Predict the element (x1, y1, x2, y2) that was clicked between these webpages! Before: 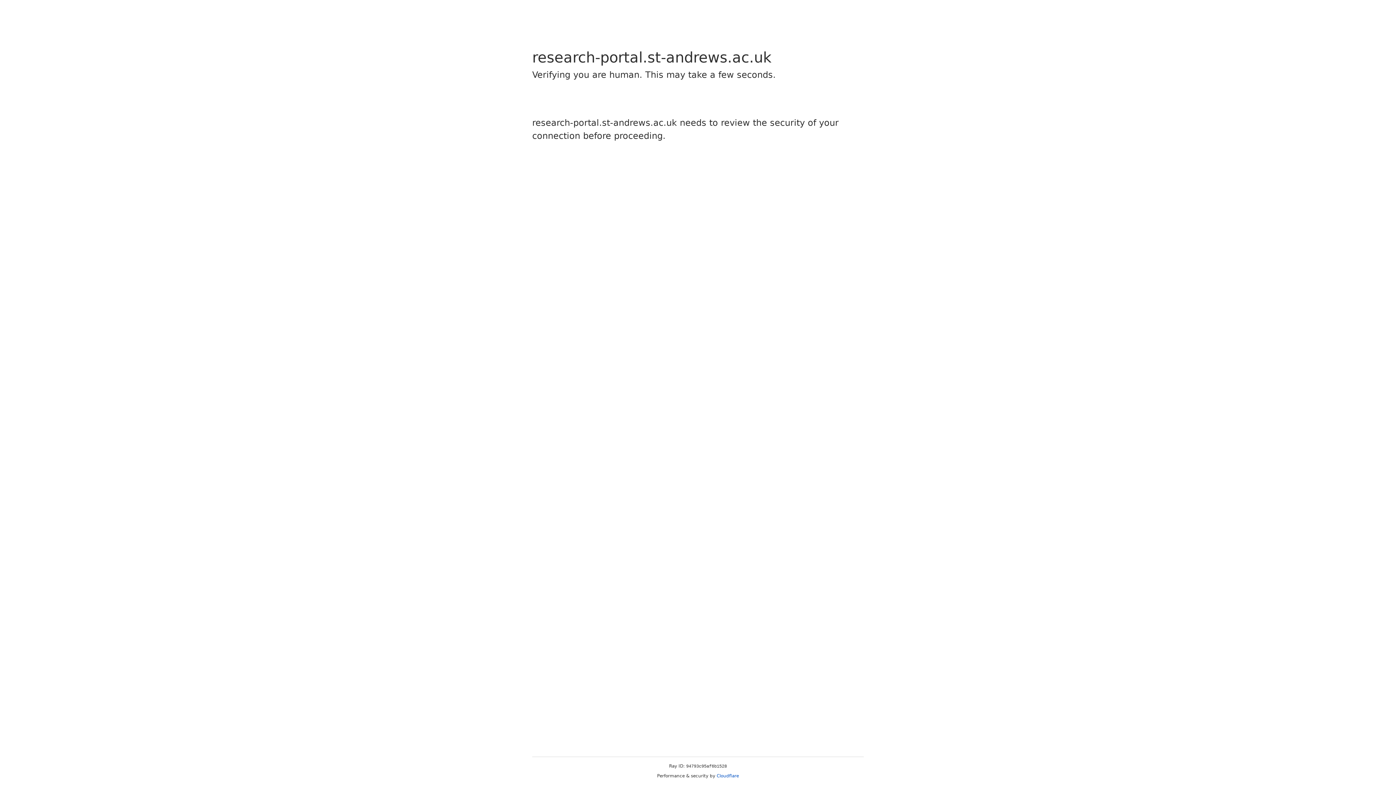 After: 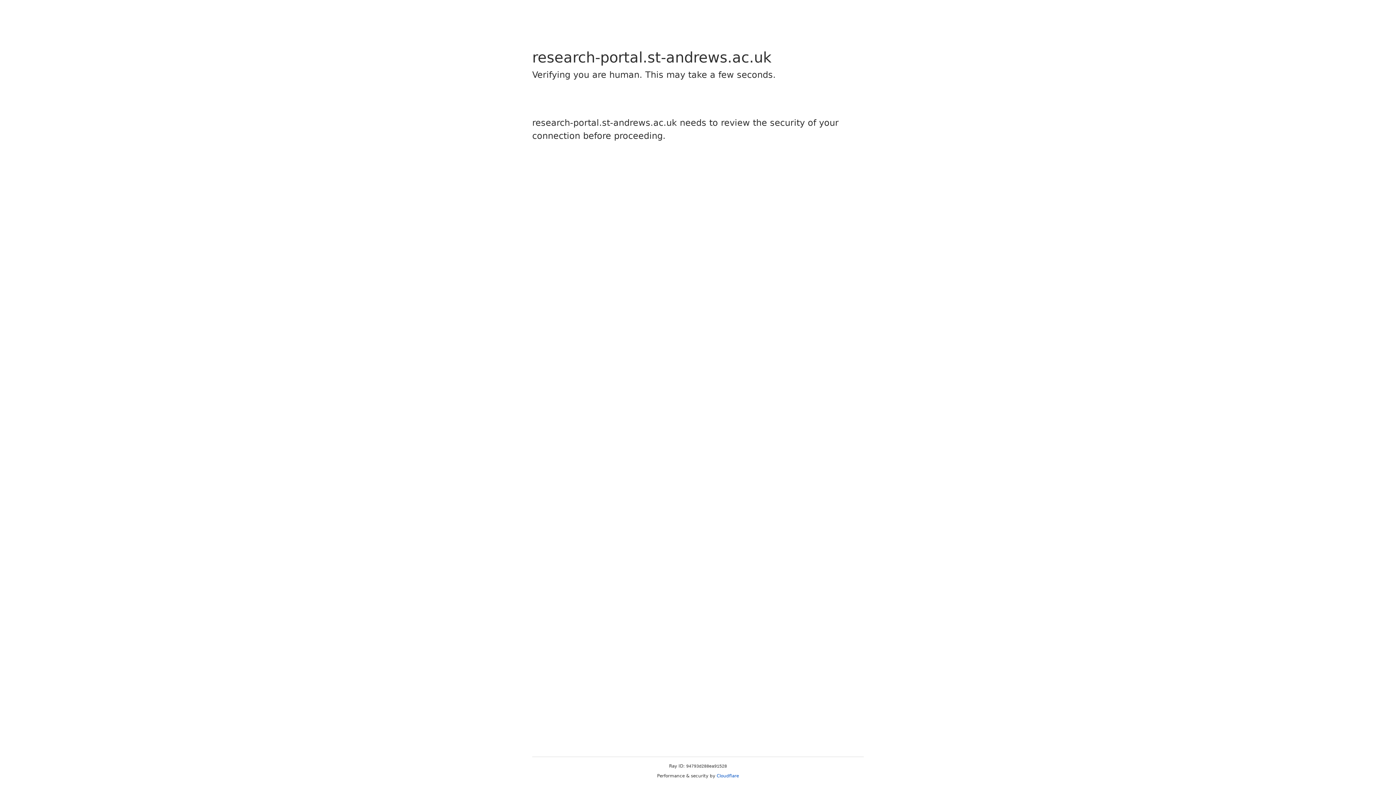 Action: bbox: (716, 773, 739, 778) label: Cloudflare